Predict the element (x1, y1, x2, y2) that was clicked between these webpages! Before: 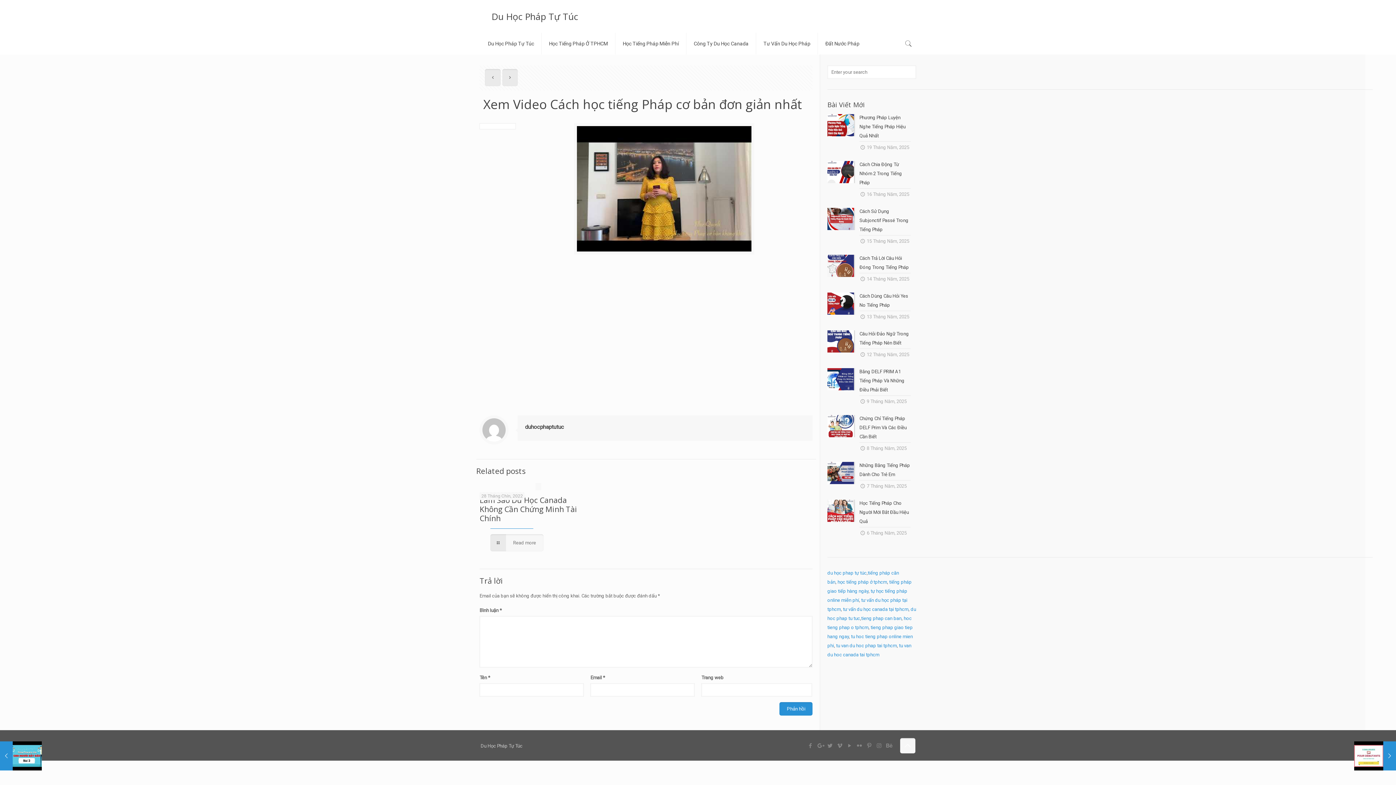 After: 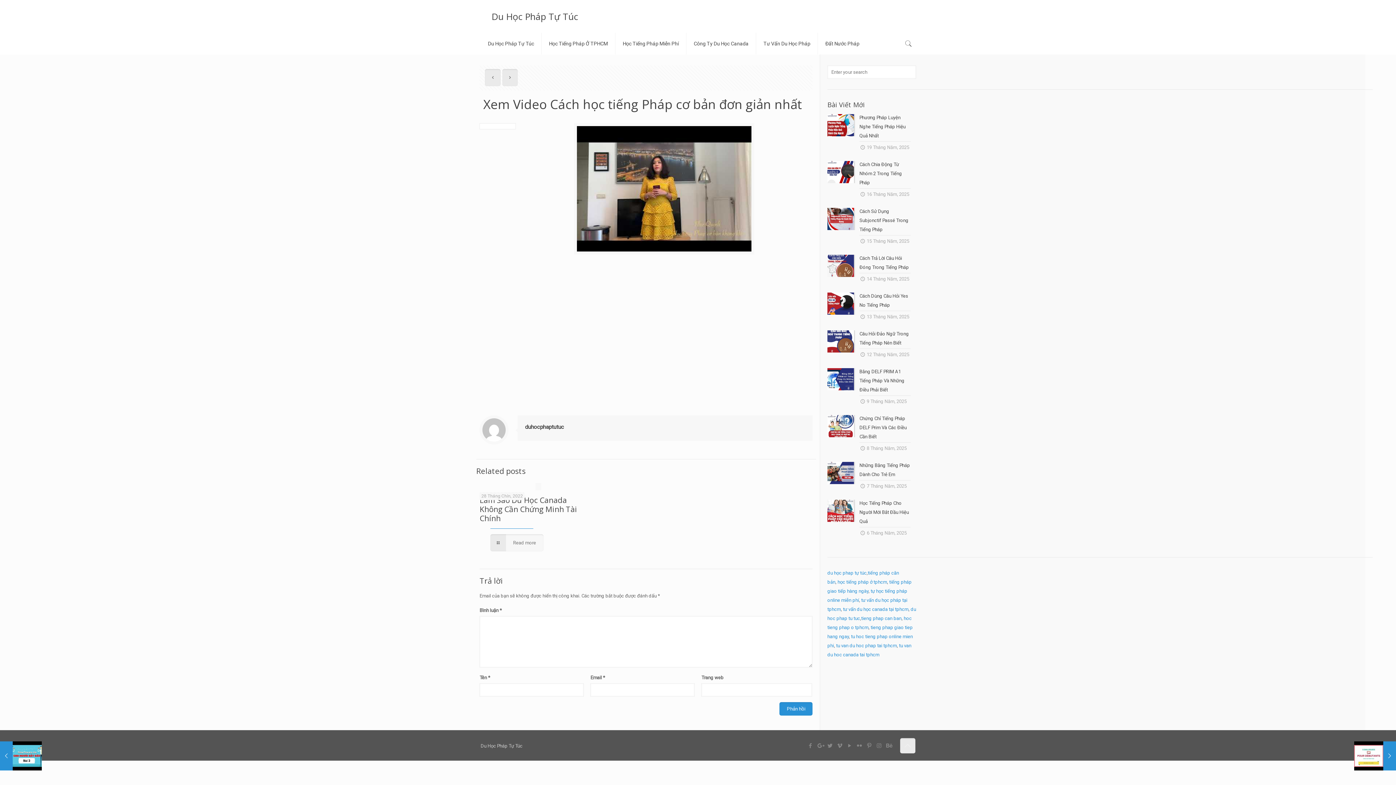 Action: bbox: (900, 738, 915, 753)